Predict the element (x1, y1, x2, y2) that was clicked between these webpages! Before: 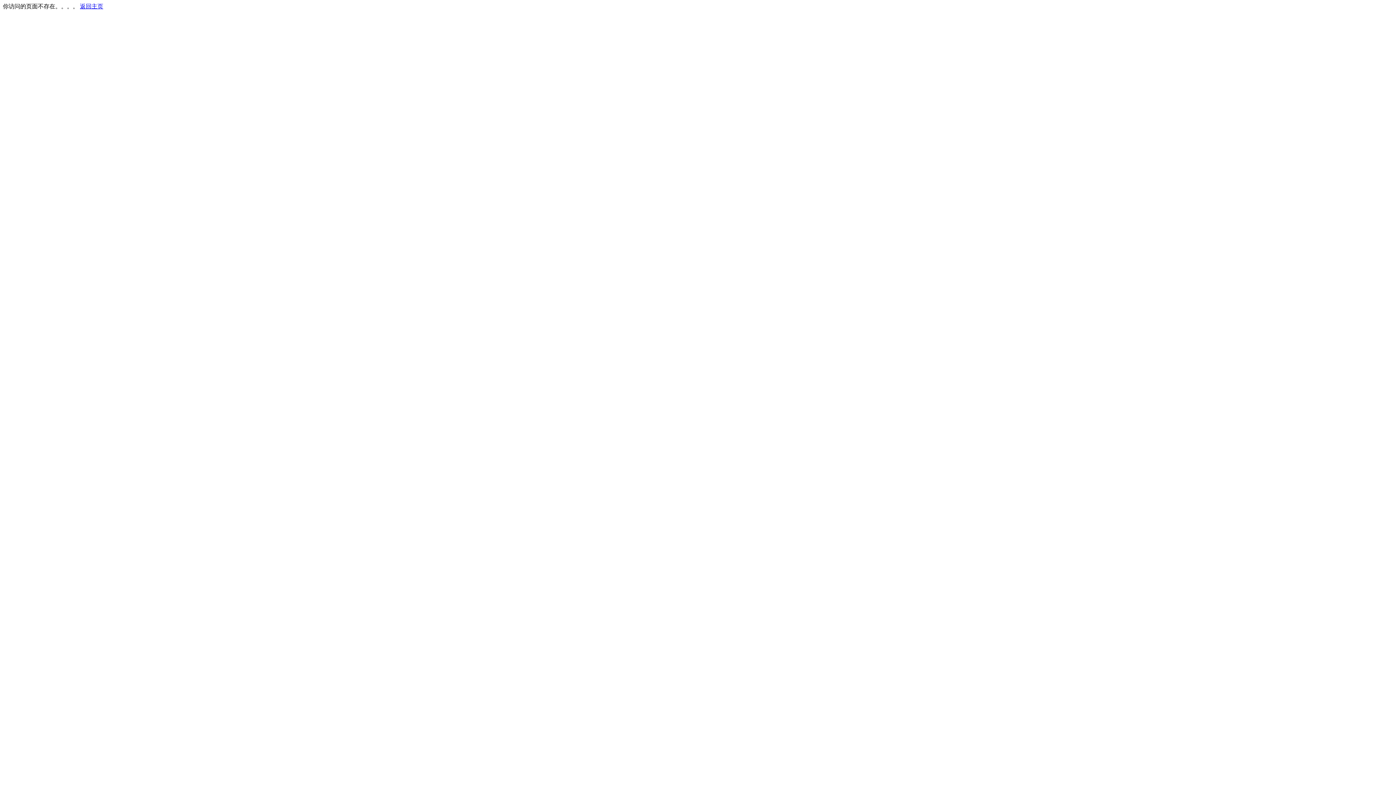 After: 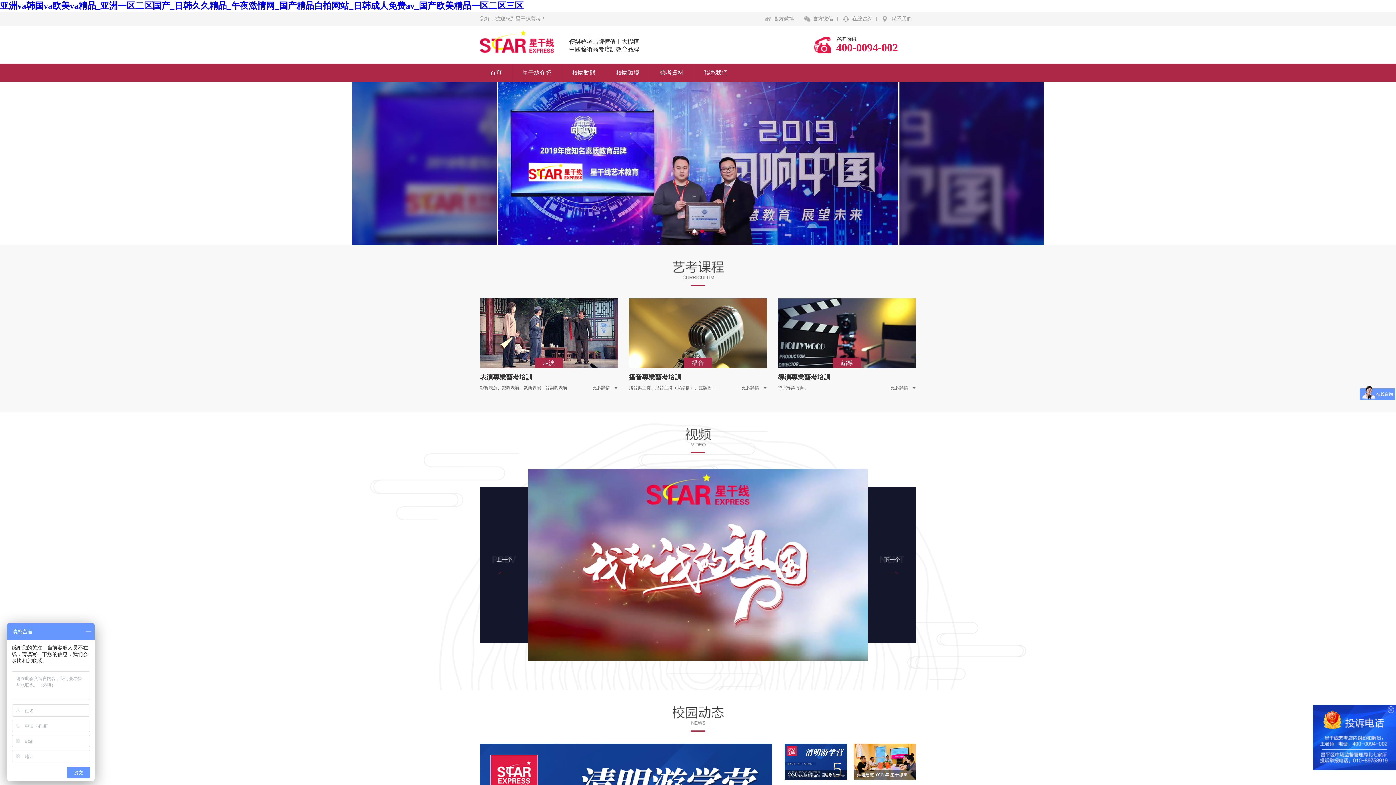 Action: bbox: (80, 3, 103, 9) label: 返回主页